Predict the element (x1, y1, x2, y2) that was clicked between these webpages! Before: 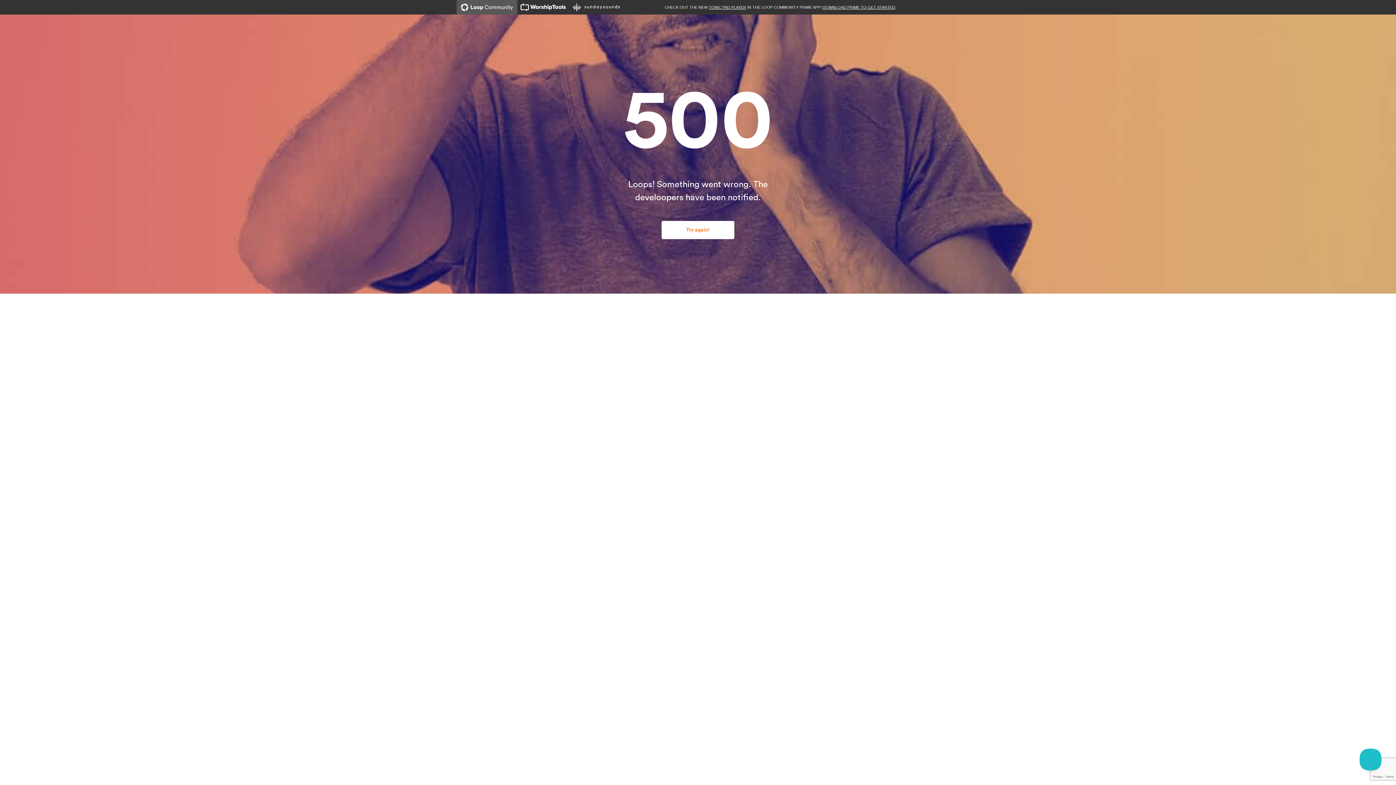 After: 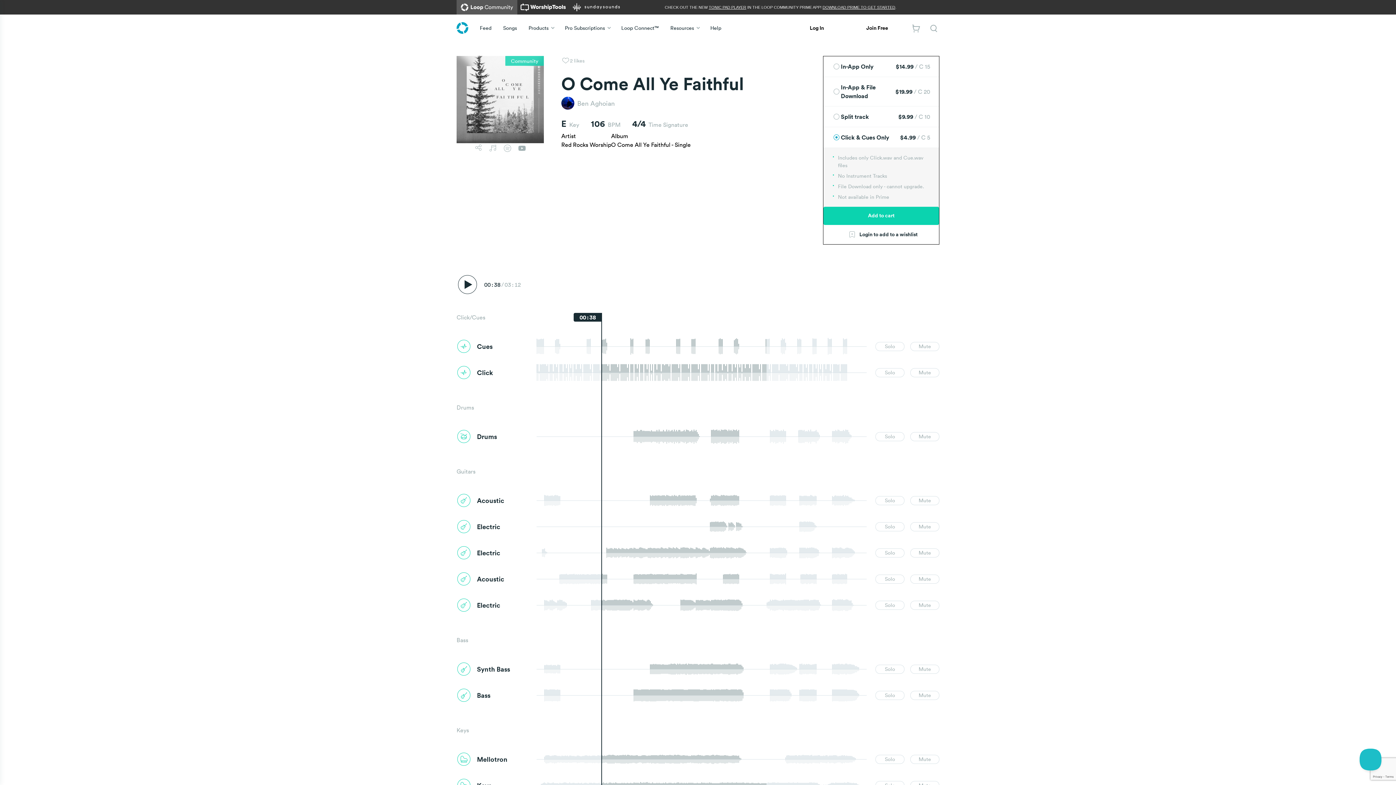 Action: bbox: (661, 221, 734, 239) label: Try again!